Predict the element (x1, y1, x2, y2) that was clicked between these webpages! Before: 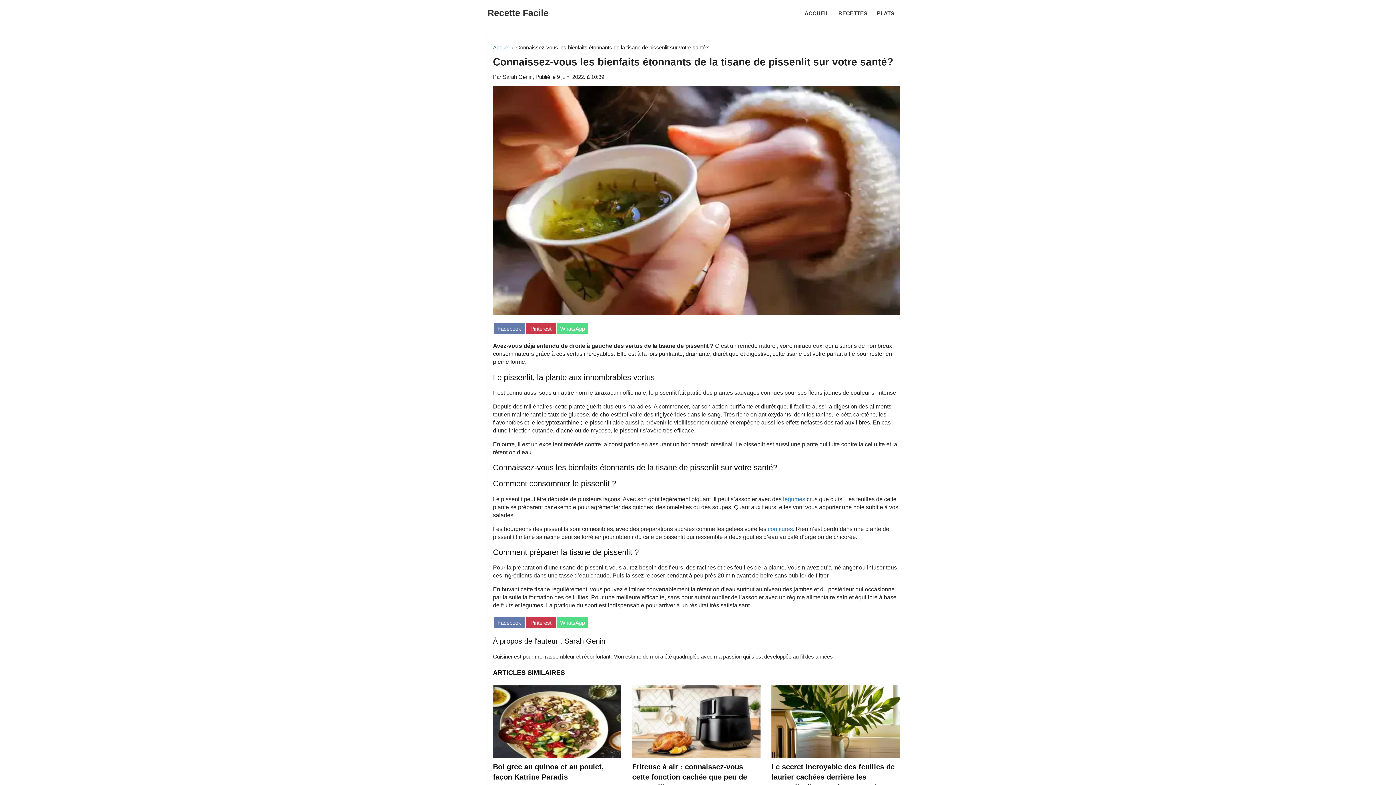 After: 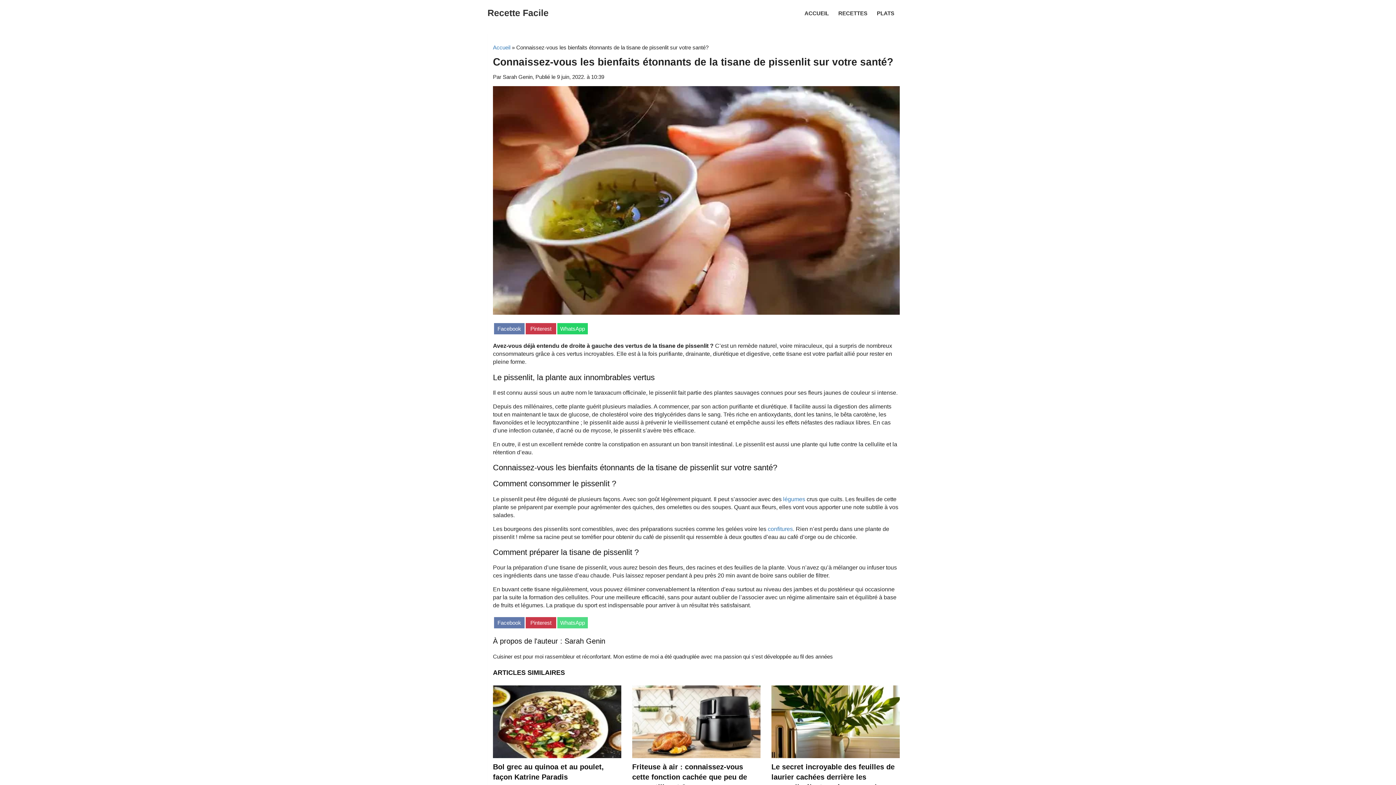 Action: label: Share on
WhatsApp bbox: (557, 323, 588, 334)